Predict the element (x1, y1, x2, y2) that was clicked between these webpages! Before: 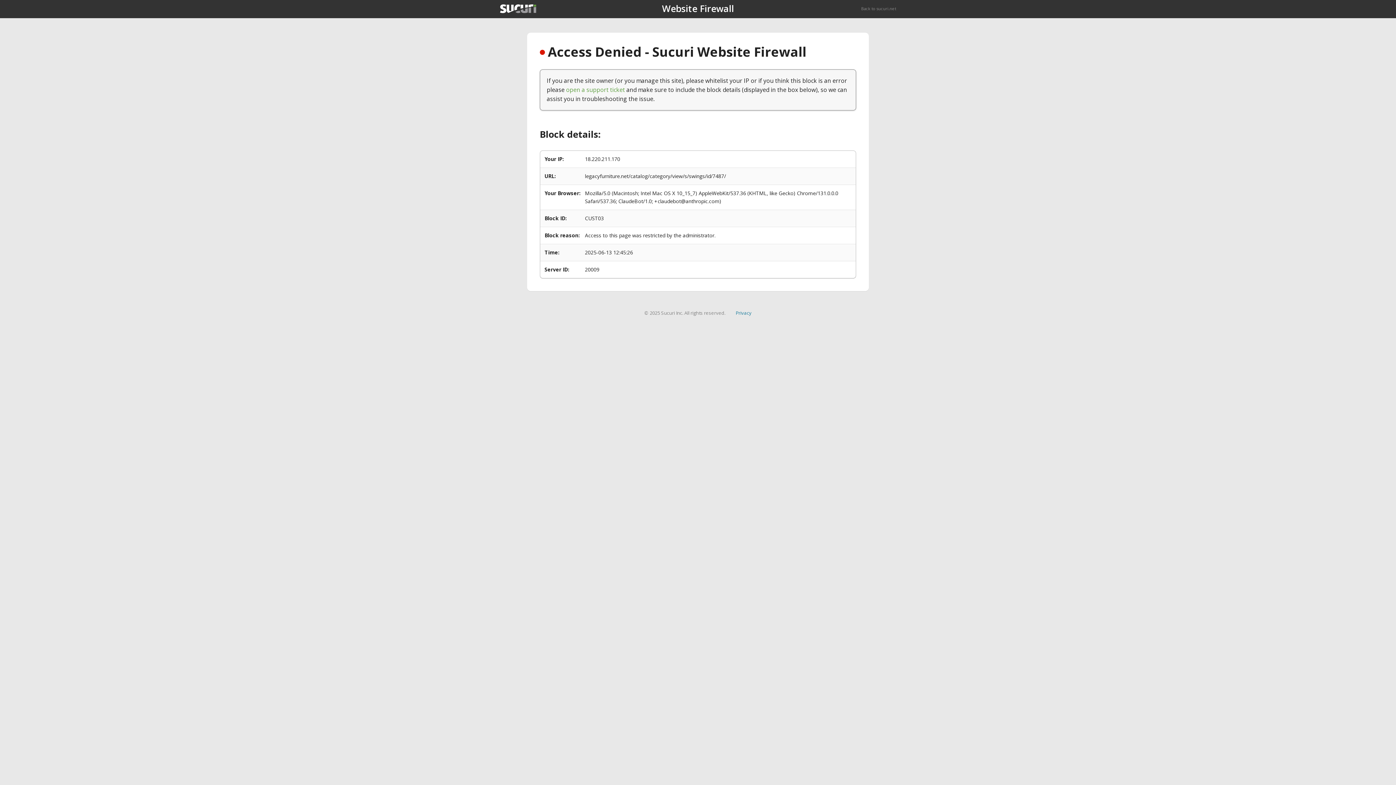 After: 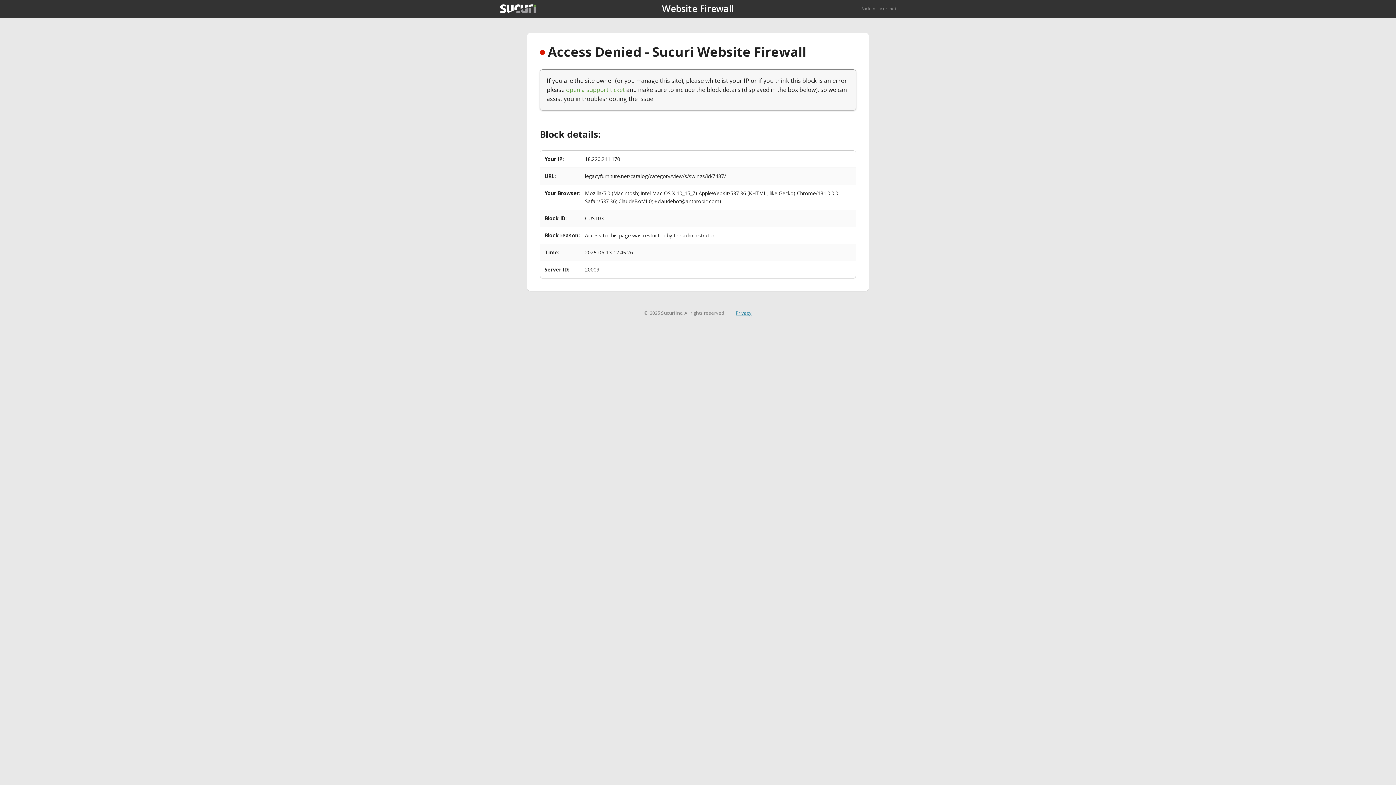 Action: bbox: (735, 309, 751, 316) label: Privacy